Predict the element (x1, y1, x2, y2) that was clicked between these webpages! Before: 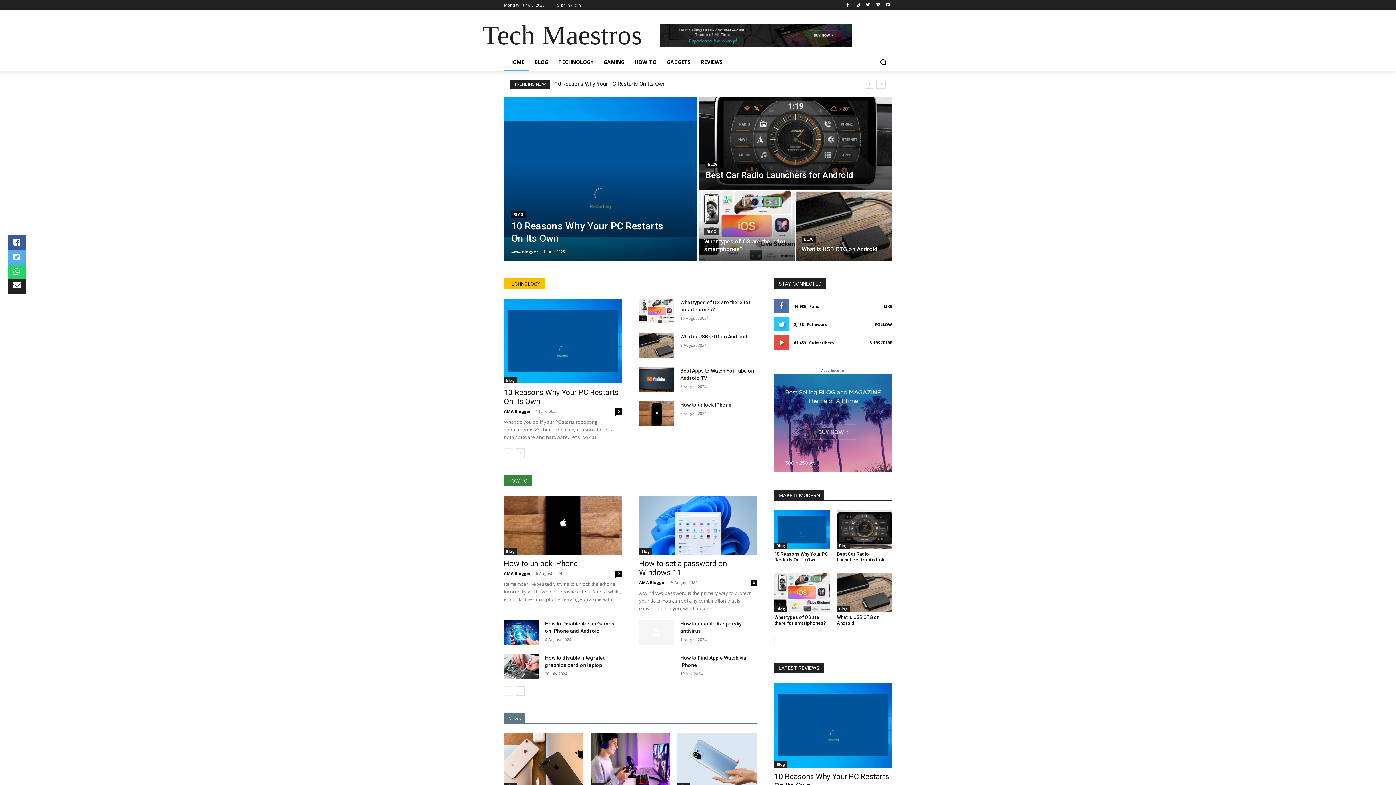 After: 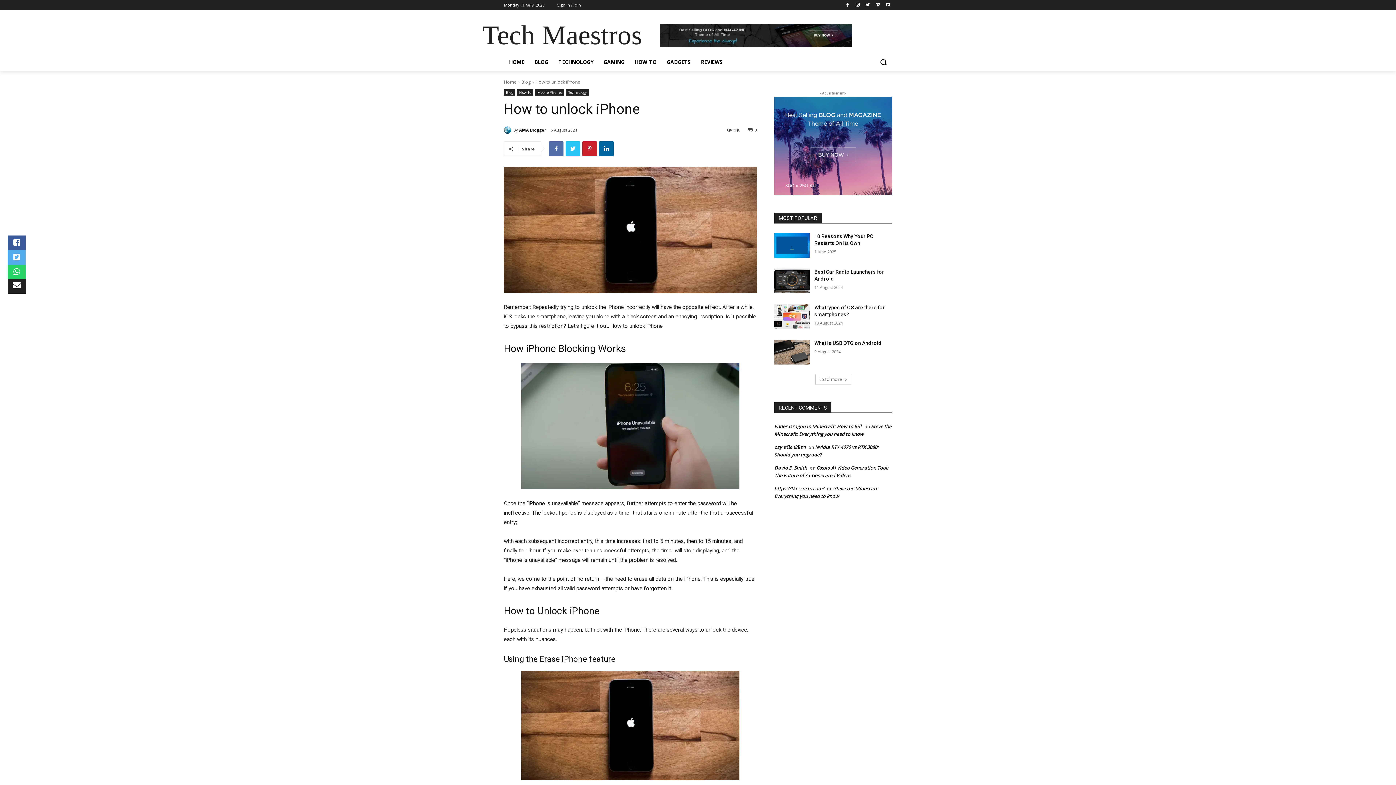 Action: bbox: (504, 496, 621, 555)